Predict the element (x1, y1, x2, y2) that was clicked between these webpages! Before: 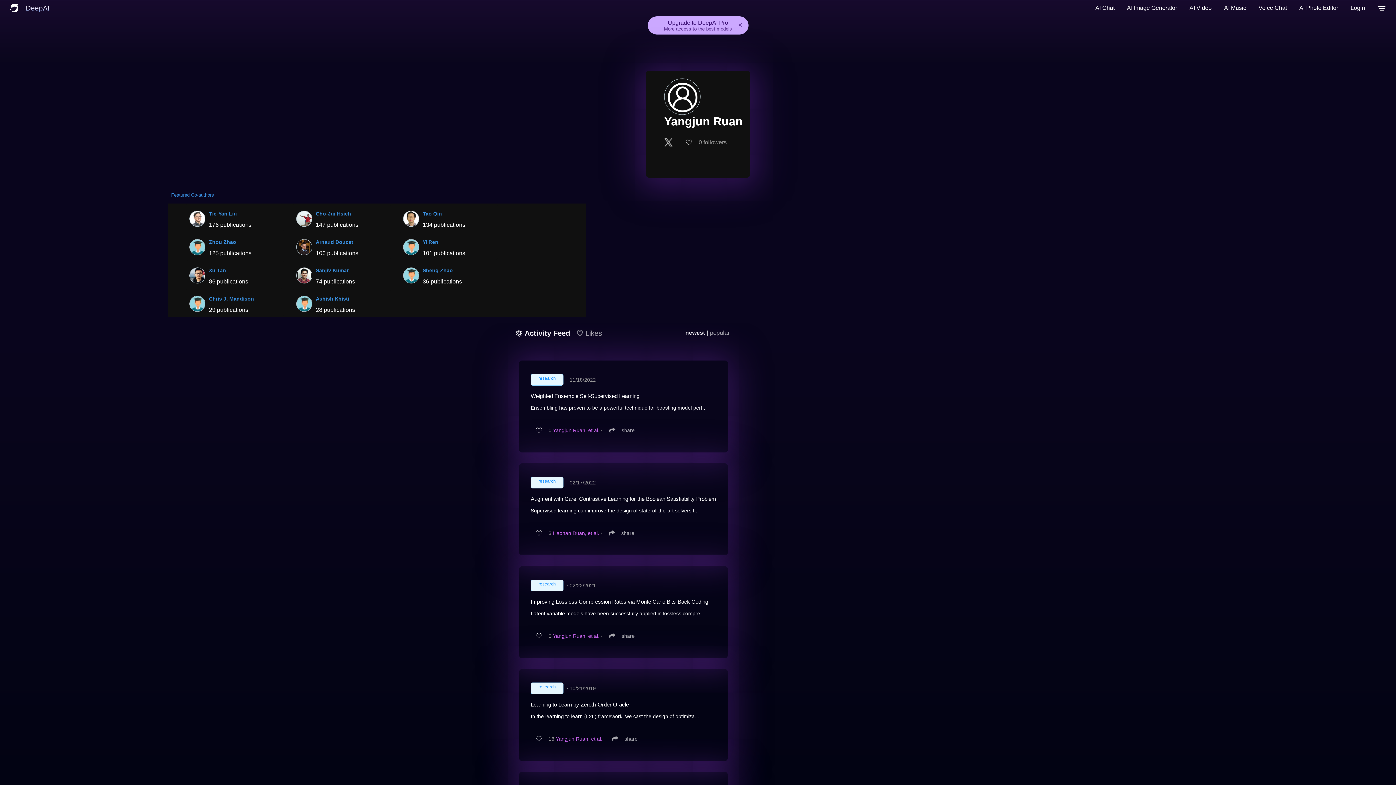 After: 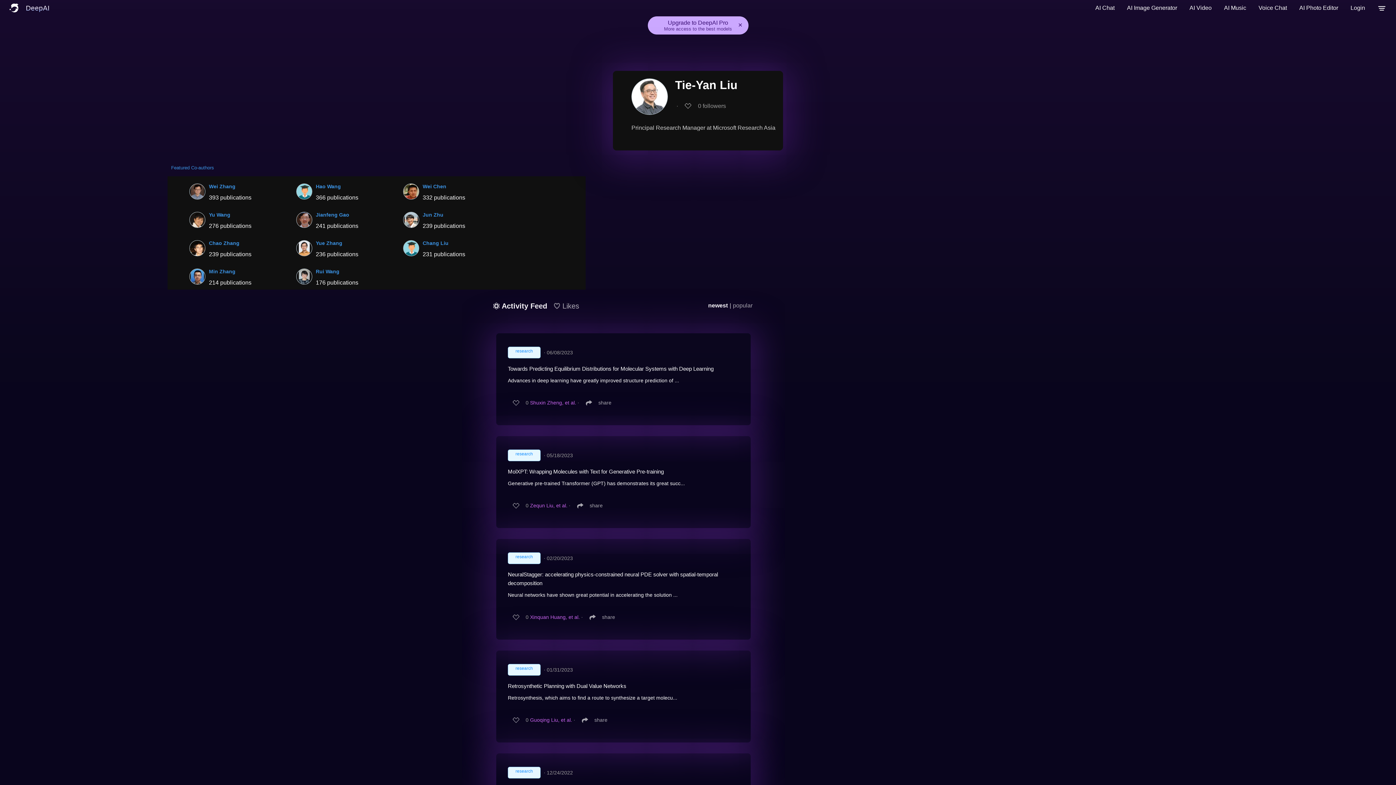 Action: label: Tie-Yan Liu bbox: (209, 211, 237, 216)